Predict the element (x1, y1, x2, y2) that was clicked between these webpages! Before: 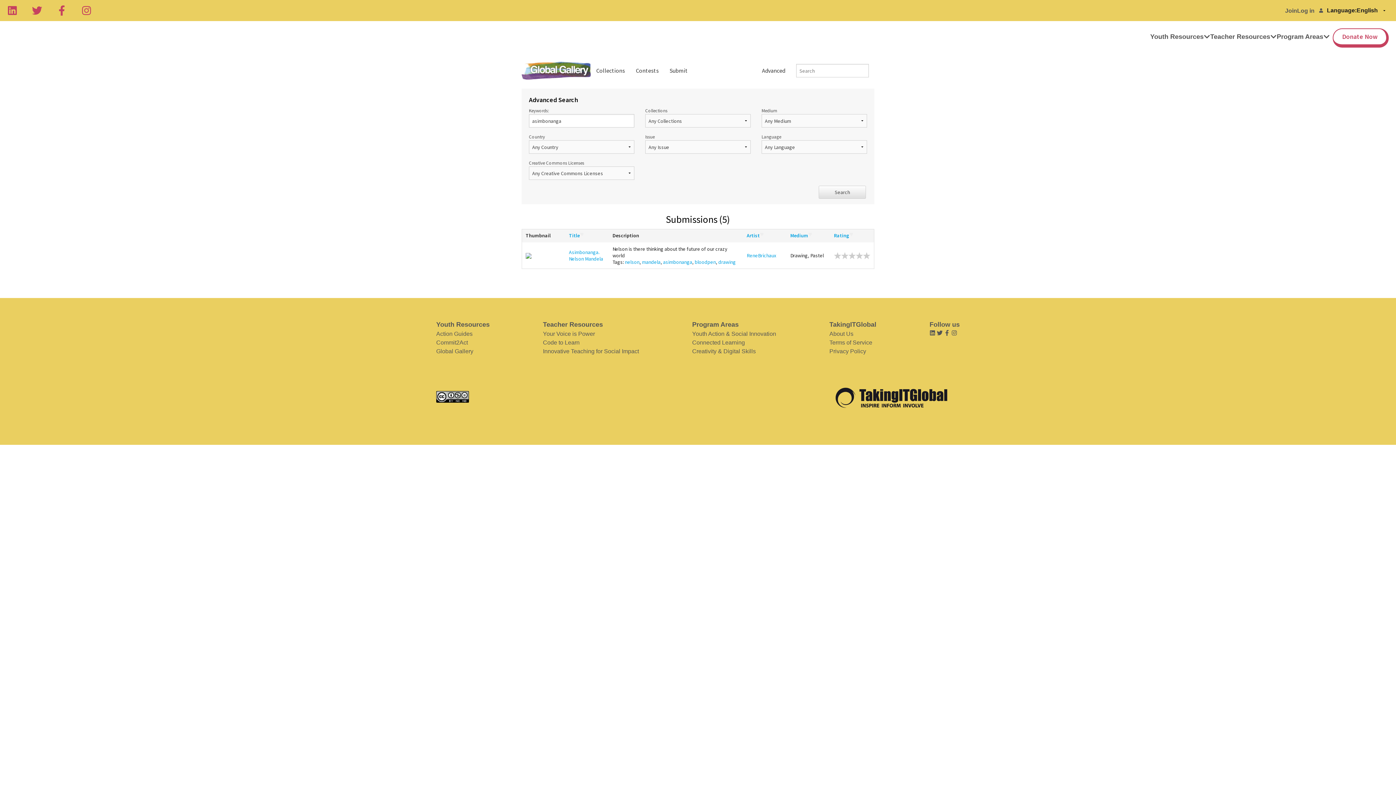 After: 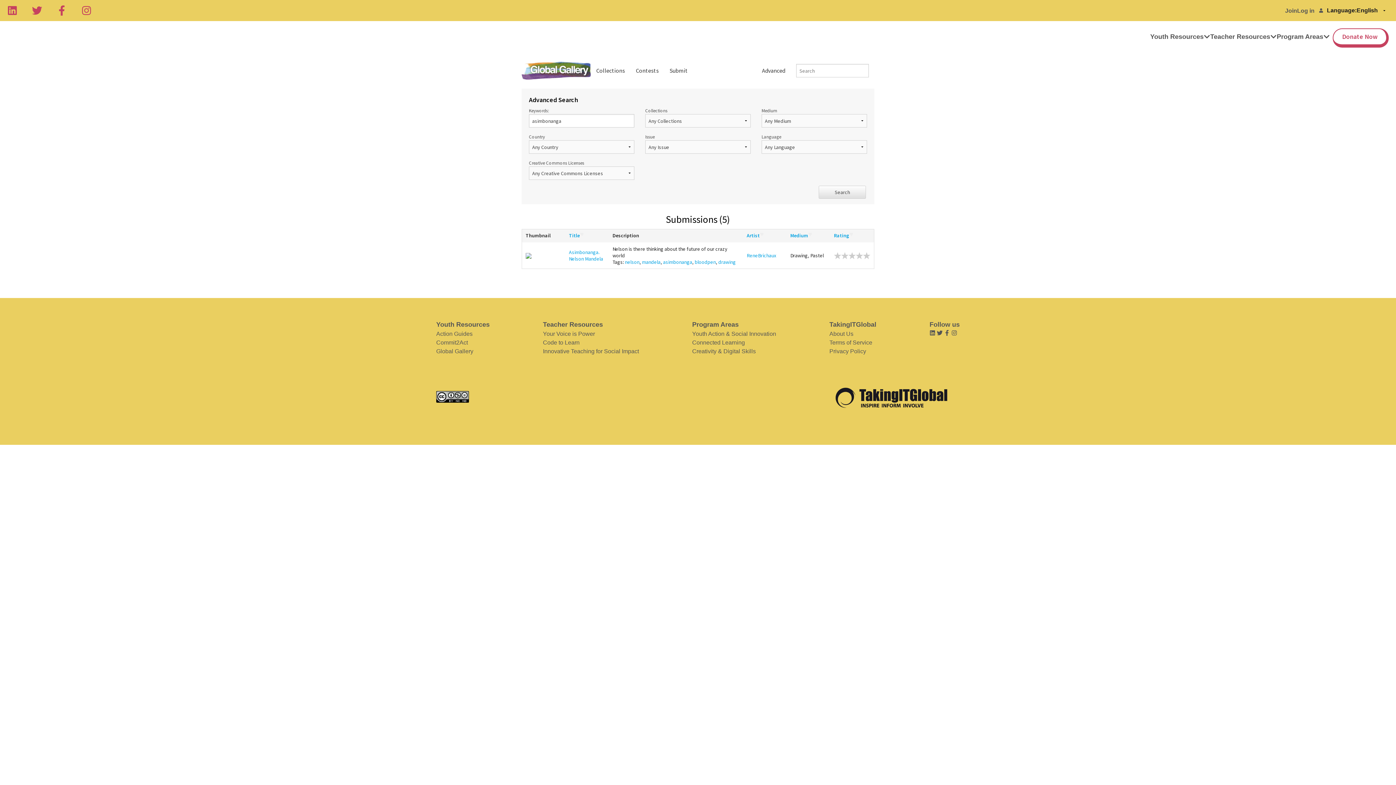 Action: bbox: (543, 347, 639, 356) label: Innovative Teaching for Social Impact